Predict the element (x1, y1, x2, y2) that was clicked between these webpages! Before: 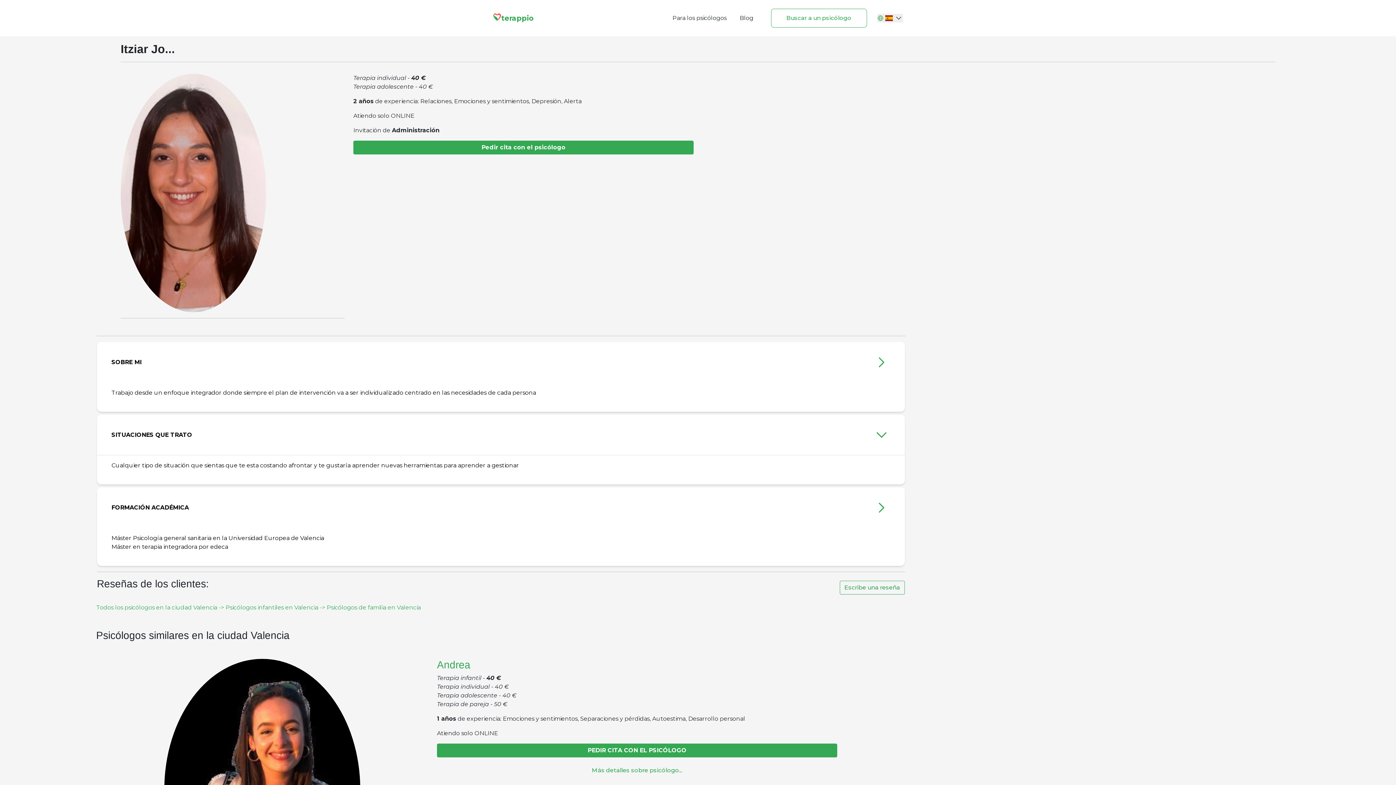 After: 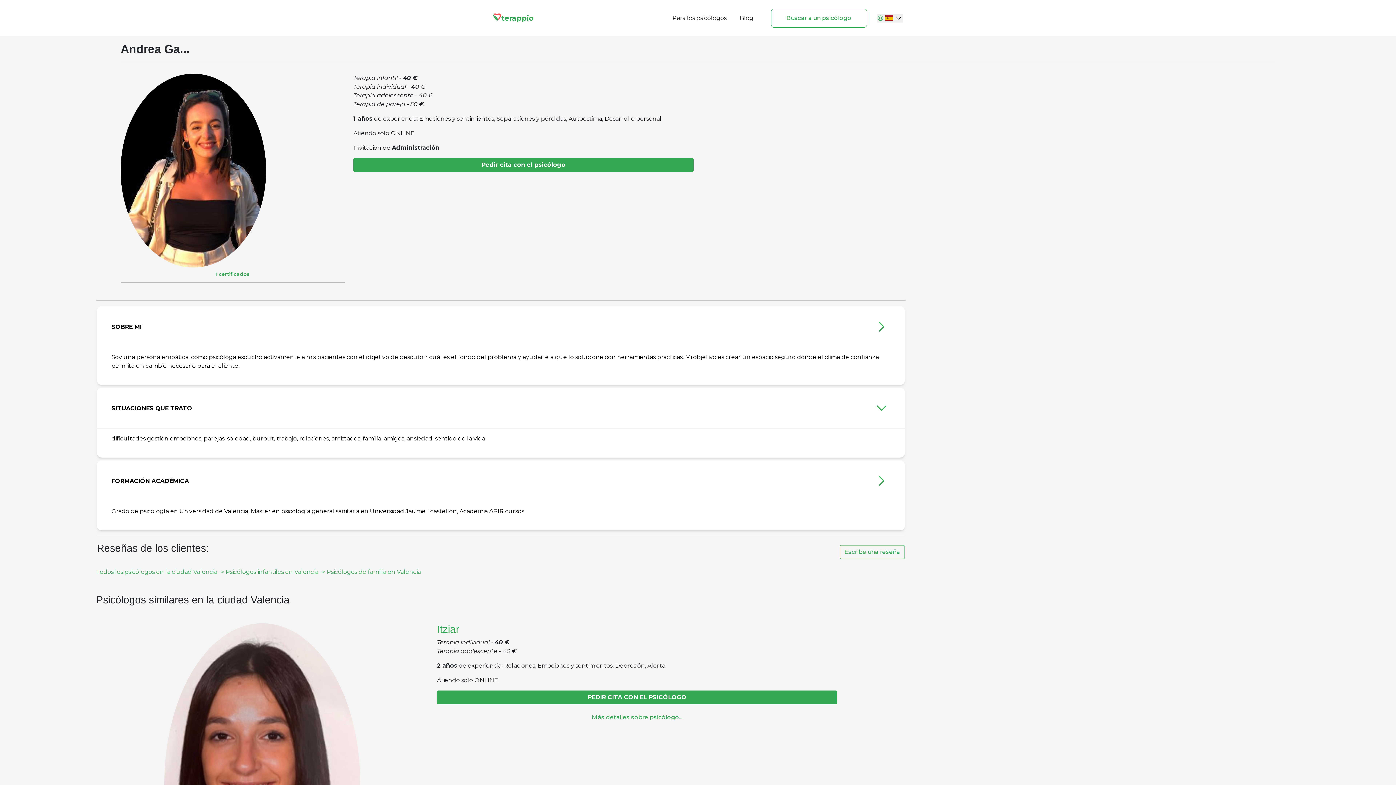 Action: label: Andrea bbox: (437, 659, 837, 671)